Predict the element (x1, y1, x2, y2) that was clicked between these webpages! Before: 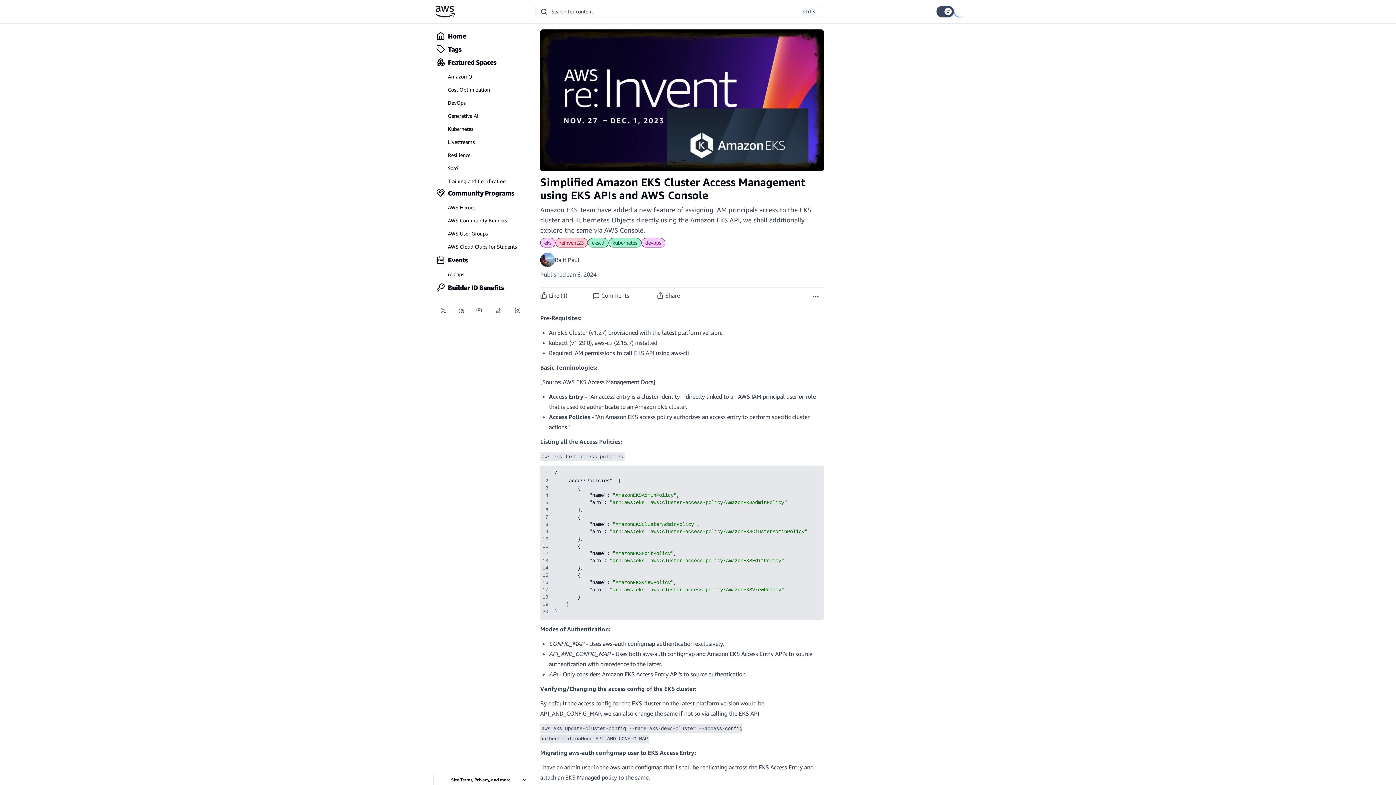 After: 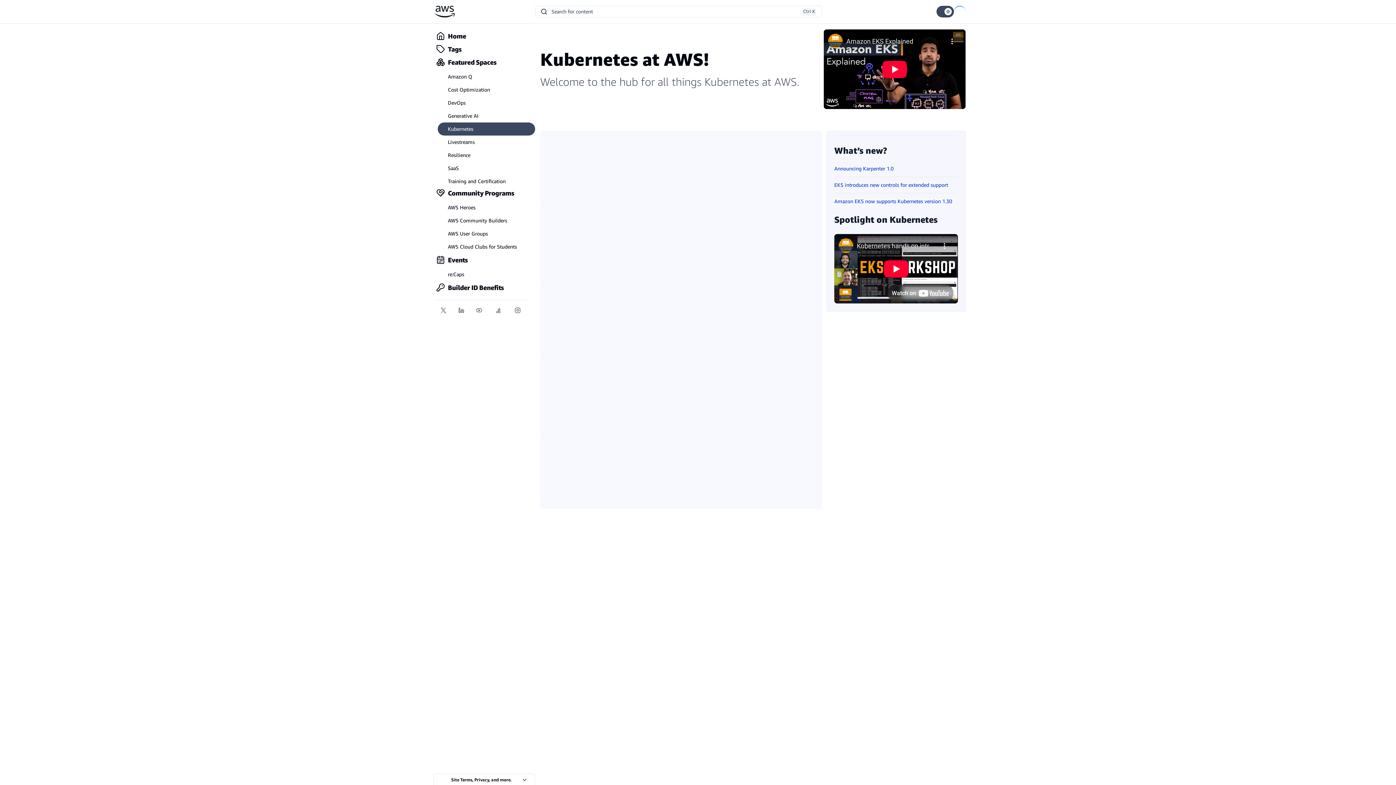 Action: bbox: (437, 122, 535, 135) label: Kubernetes